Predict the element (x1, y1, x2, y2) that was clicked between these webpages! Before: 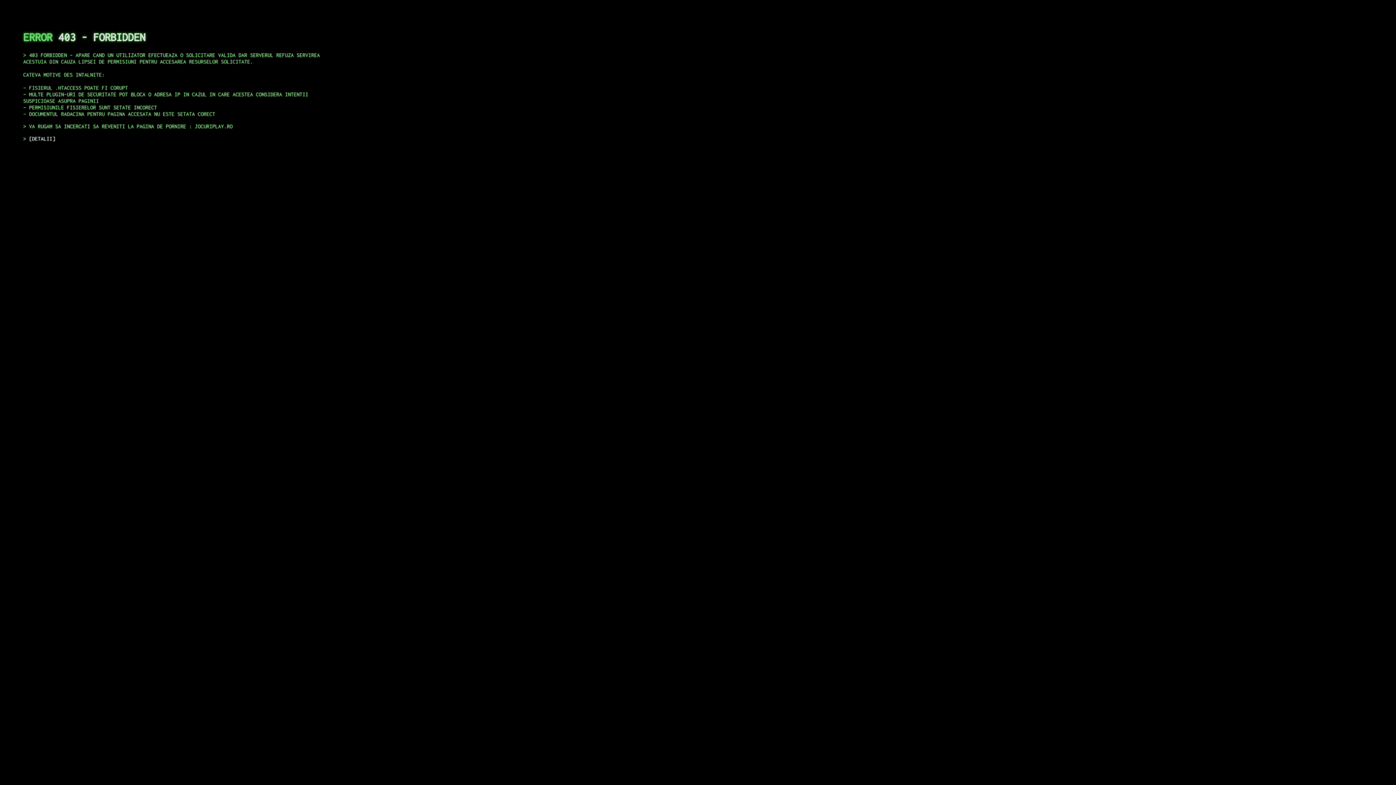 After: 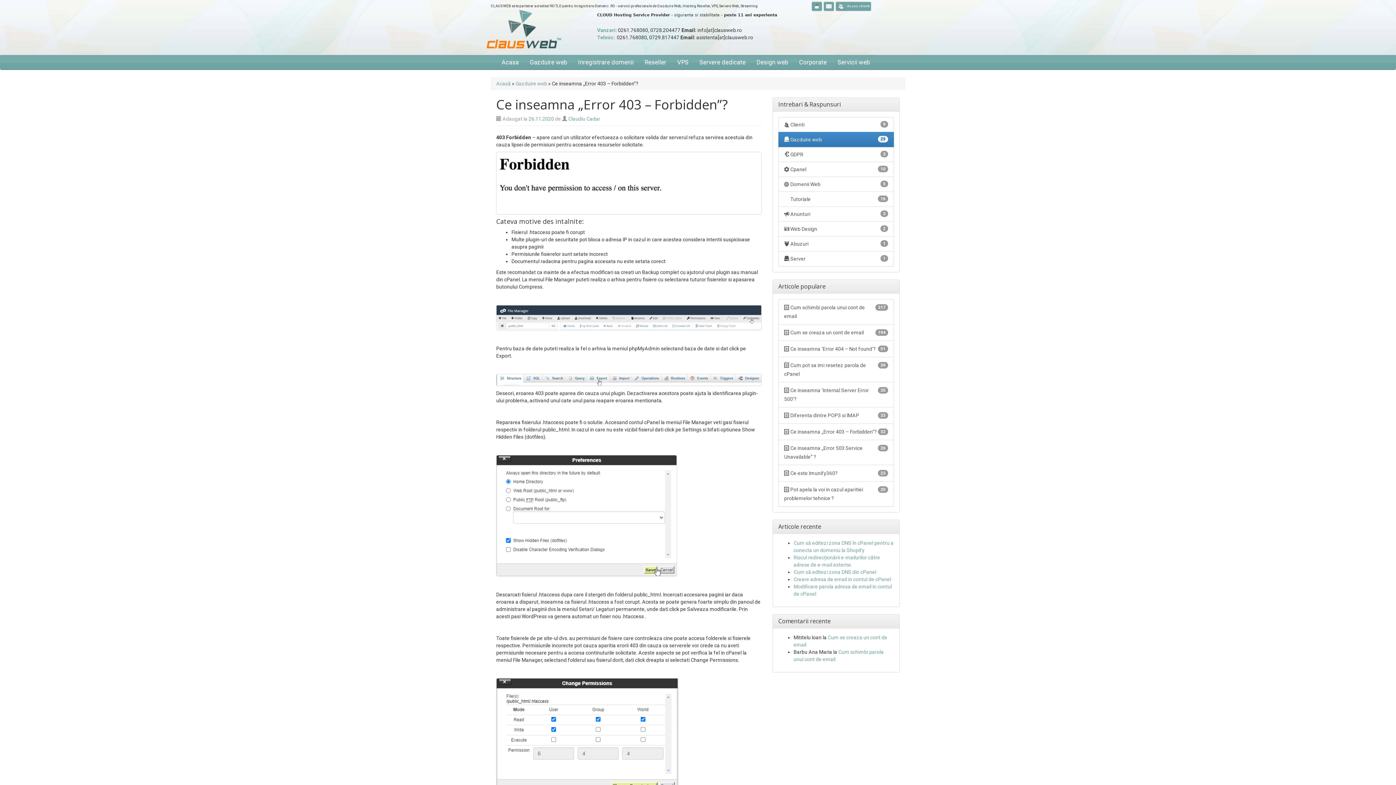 Action: bbox: (29, 135, 55, 141) label: DETALII